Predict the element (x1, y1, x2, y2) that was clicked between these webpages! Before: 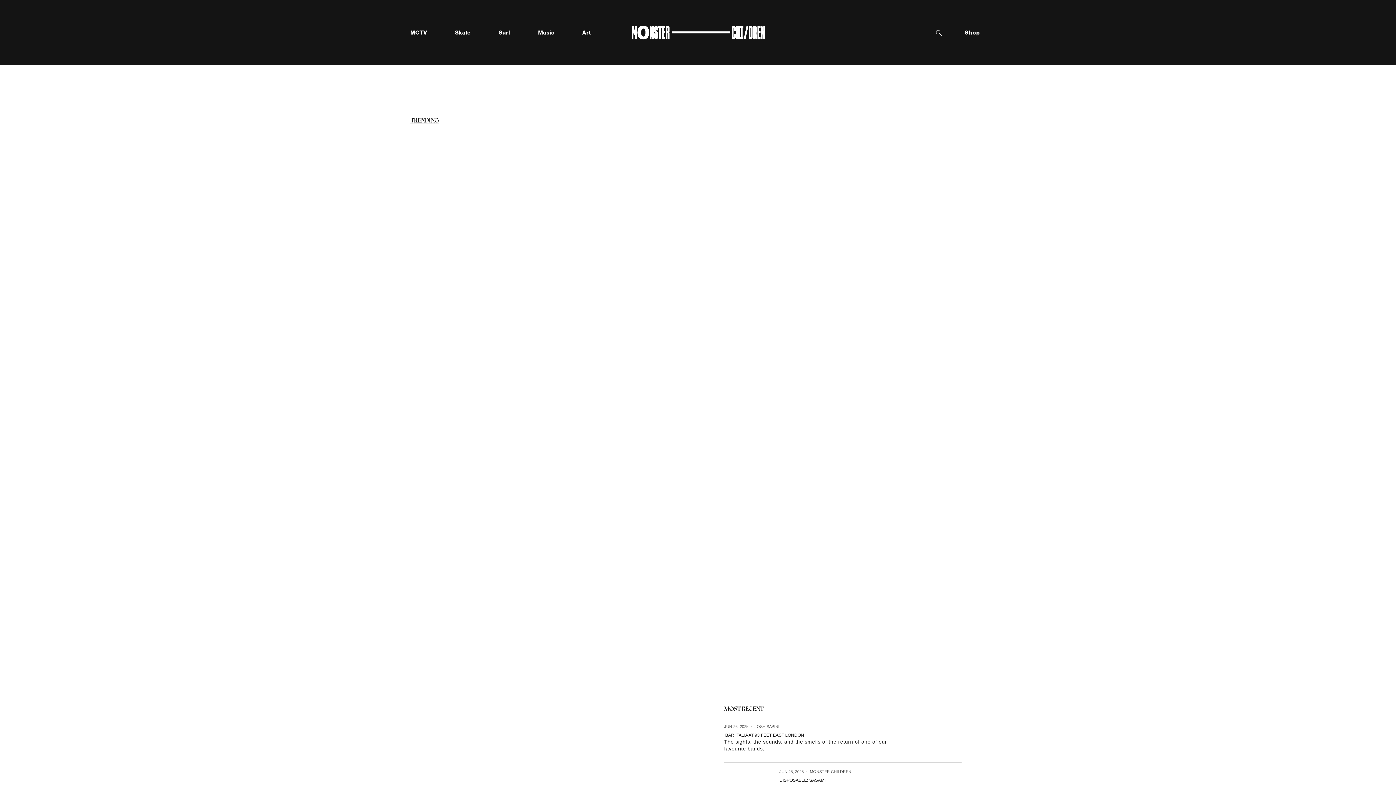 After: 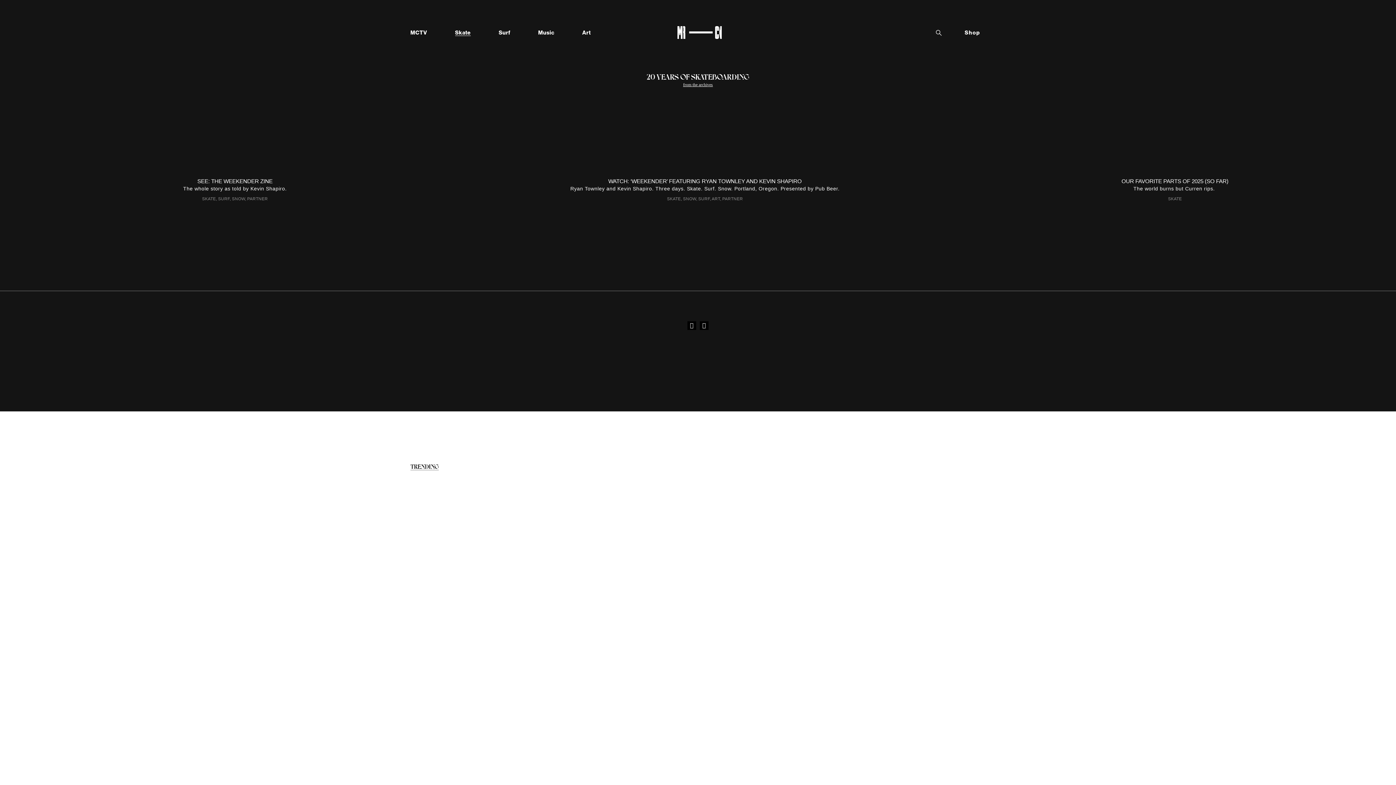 Action: bbox: (455, 28, 470, 36) label: Skate